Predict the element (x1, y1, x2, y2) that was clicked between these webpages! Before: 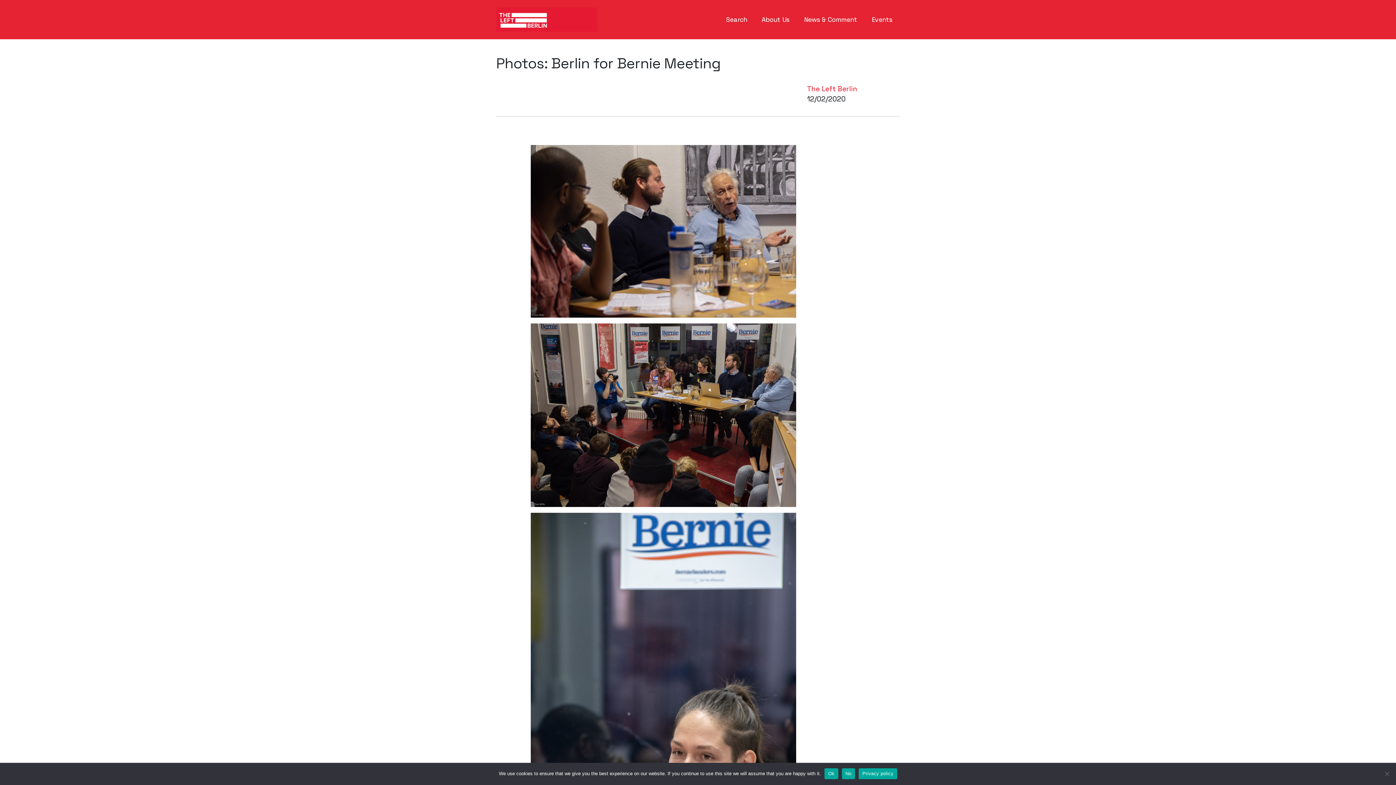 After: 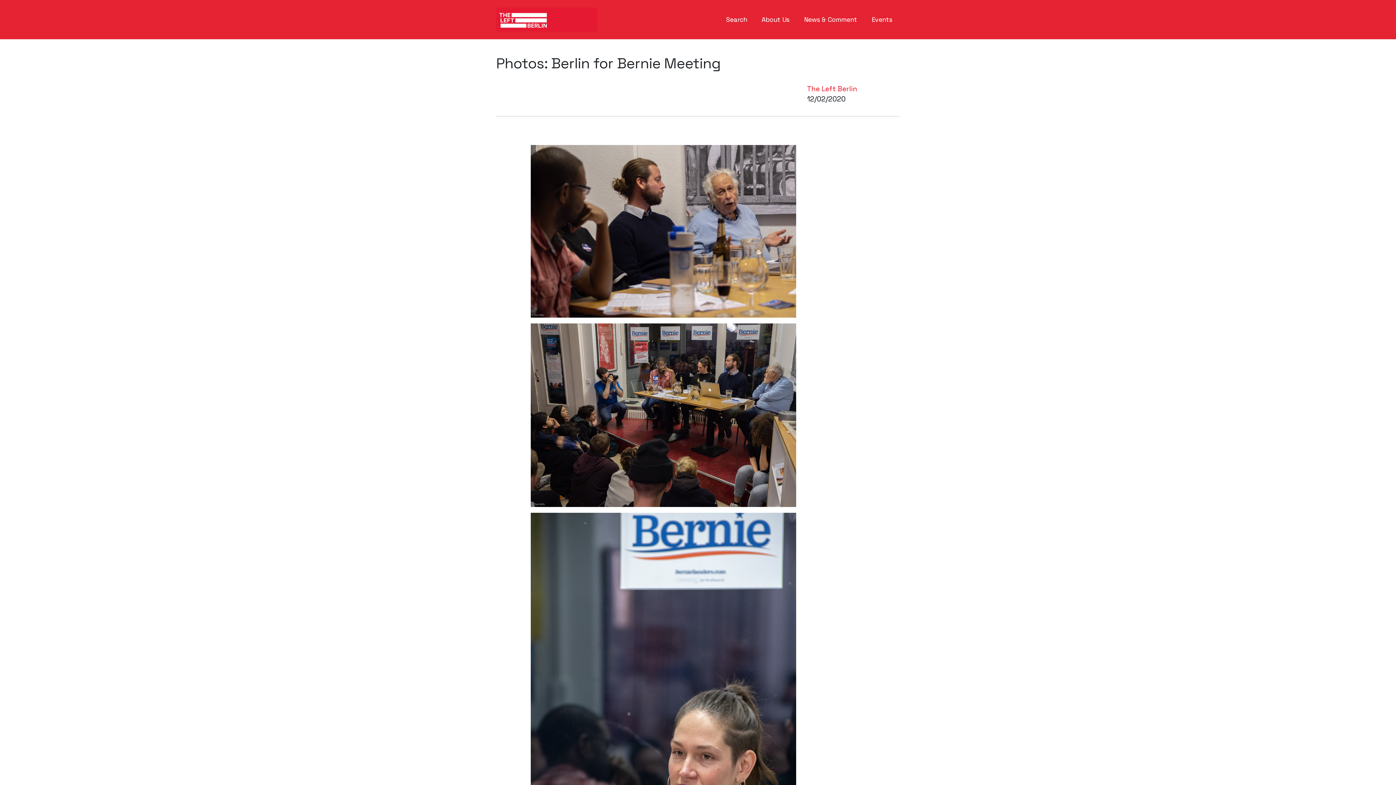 Action: label: No bbox: (842, 768, 855, 779)